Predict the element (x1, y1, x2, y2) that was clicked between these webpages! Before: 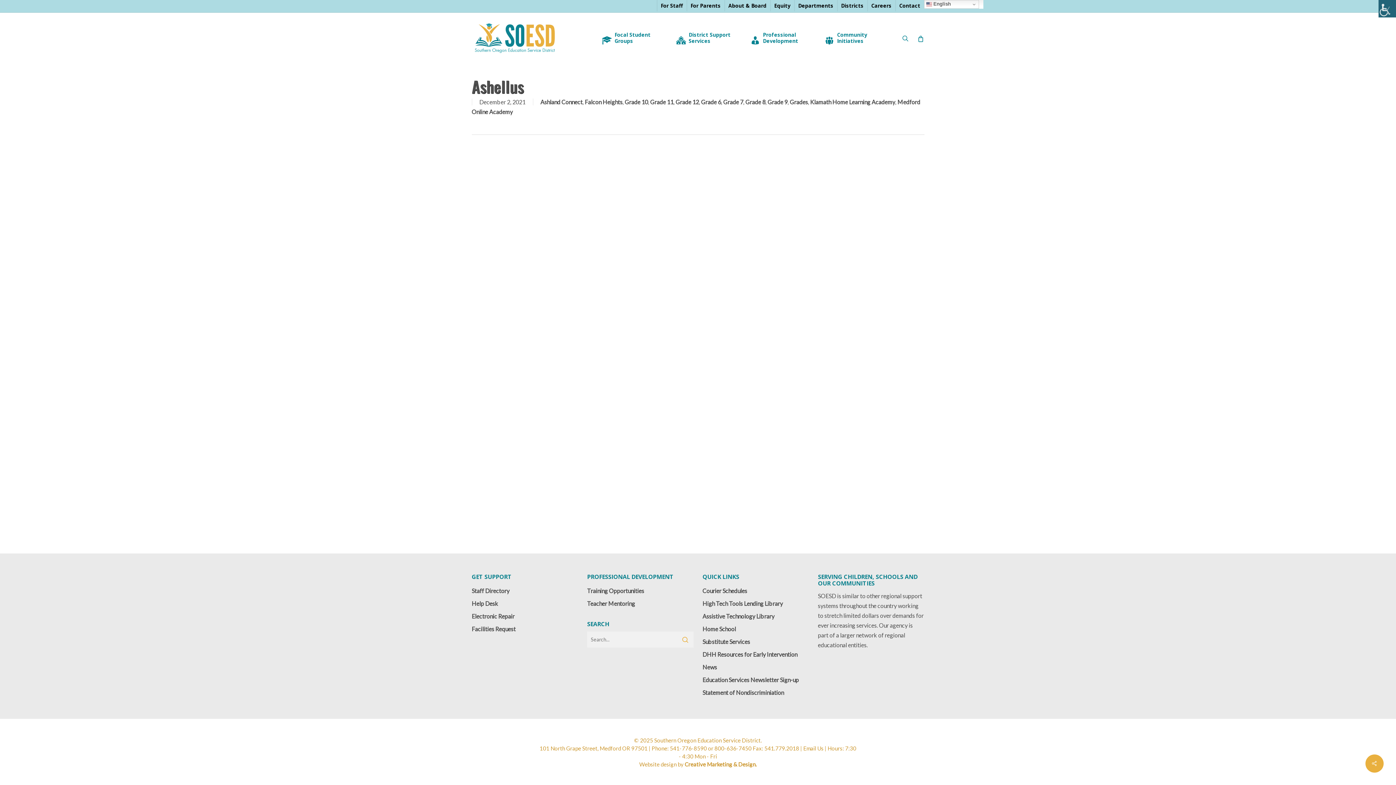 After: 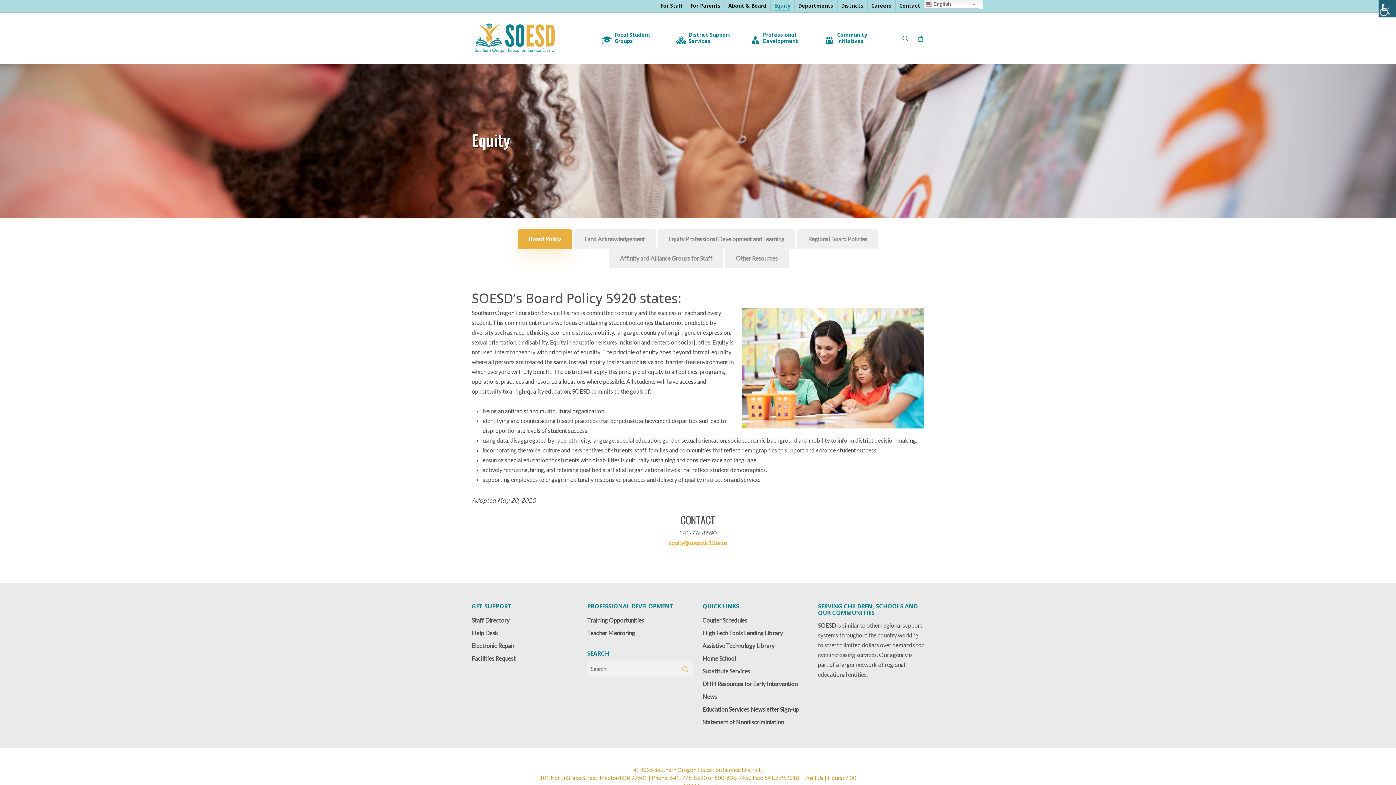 Action: bbox: (770, 0, 794, 11) label: Equity